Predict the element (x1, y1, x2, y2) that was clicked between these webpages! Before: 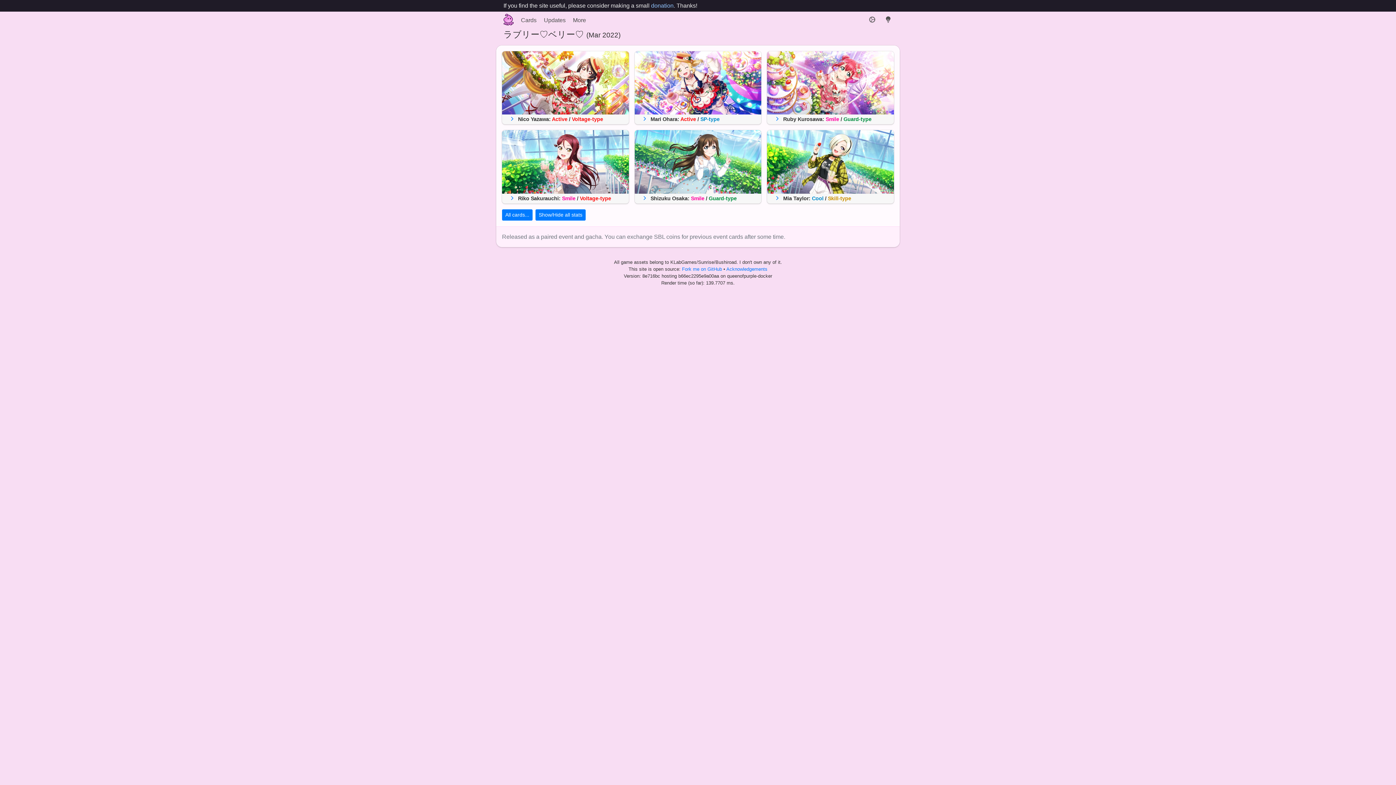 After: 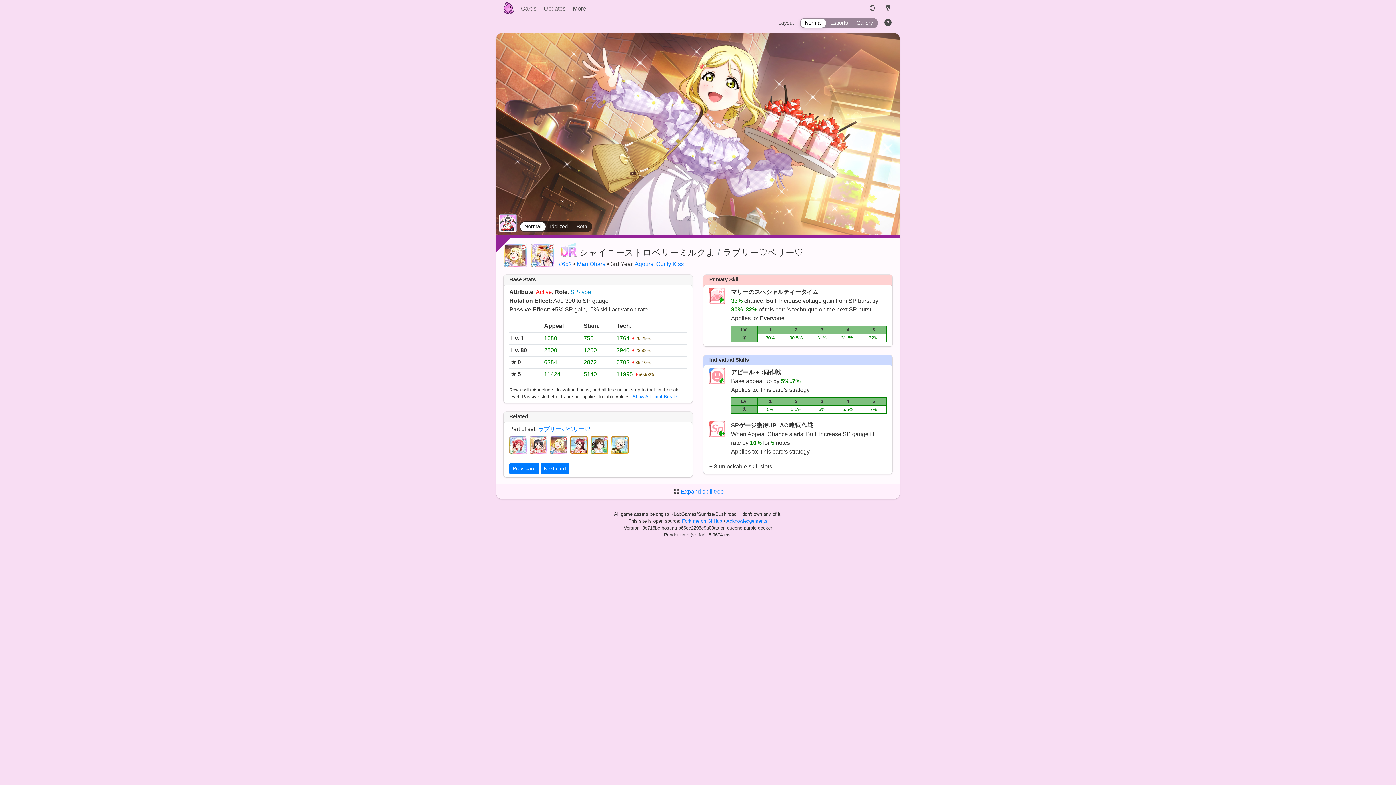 Action: bbox: (634, 51, 761, 114)